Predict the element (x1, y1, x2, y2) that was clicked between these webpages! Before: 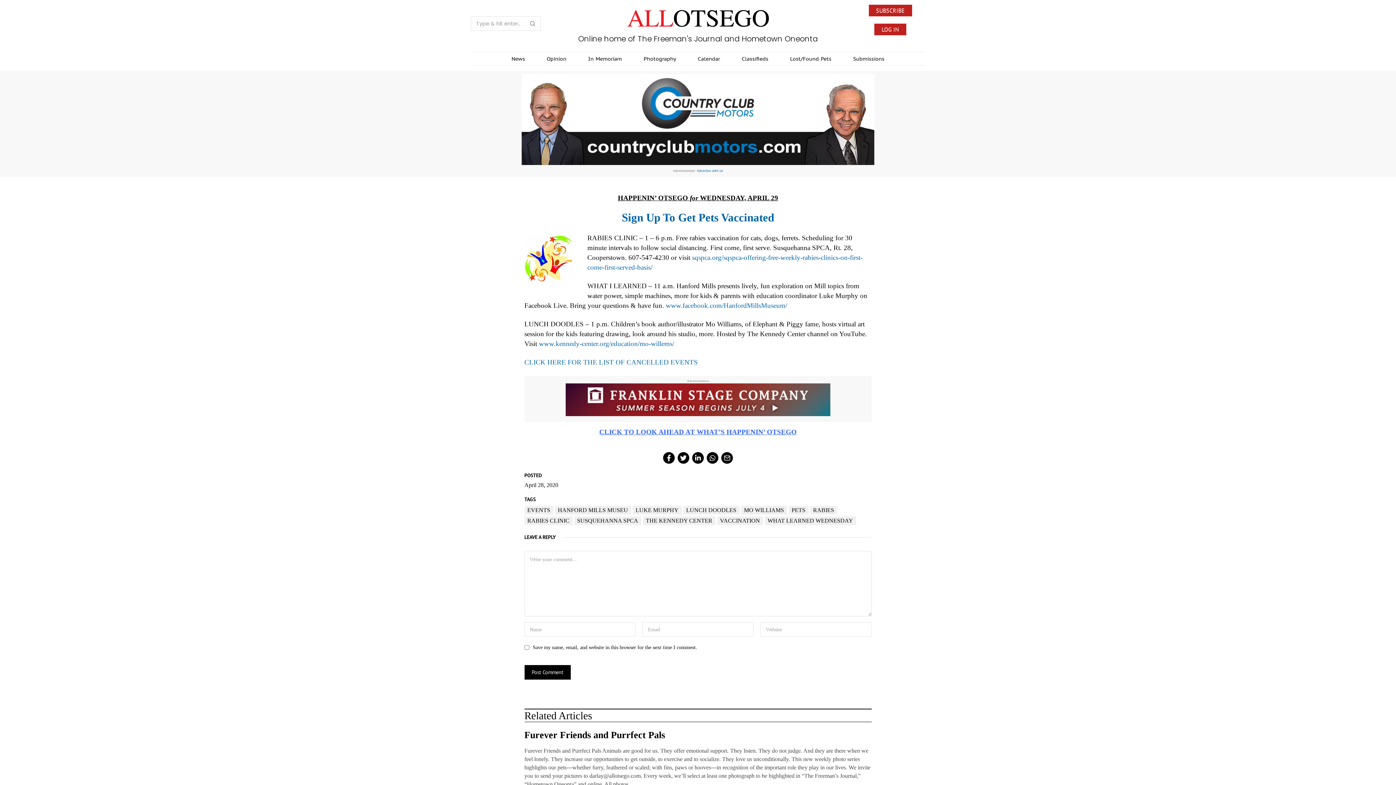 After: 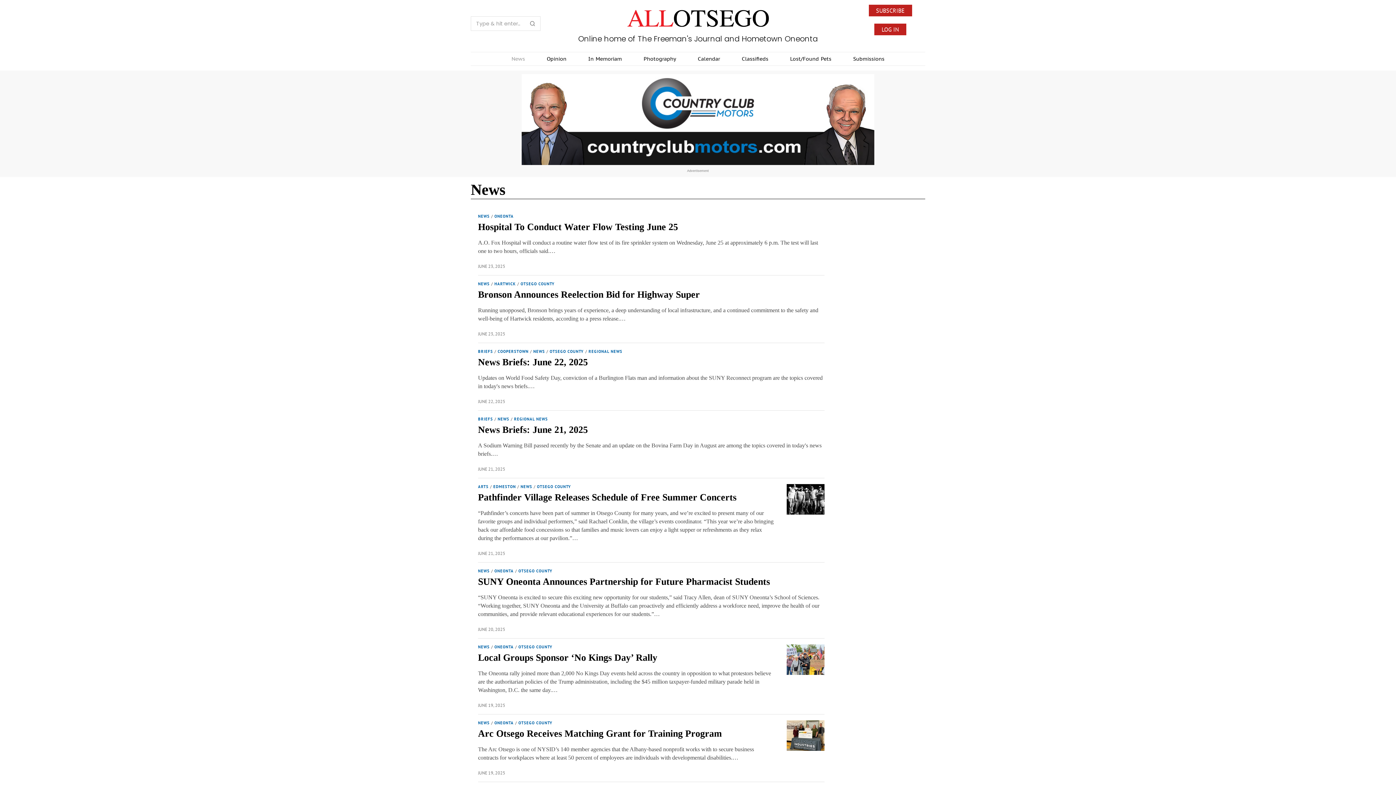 Action: label: News bbox: (500, 53, 536, 64)